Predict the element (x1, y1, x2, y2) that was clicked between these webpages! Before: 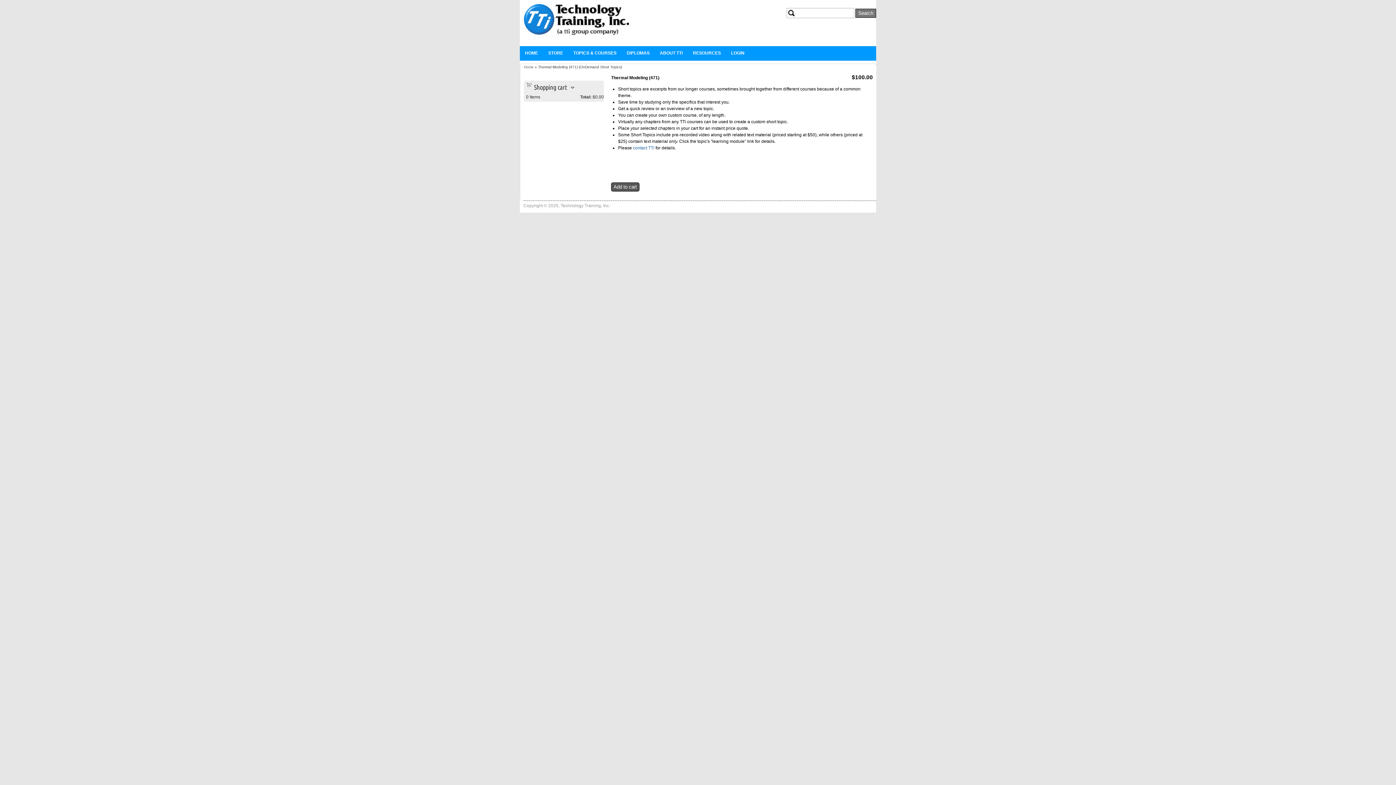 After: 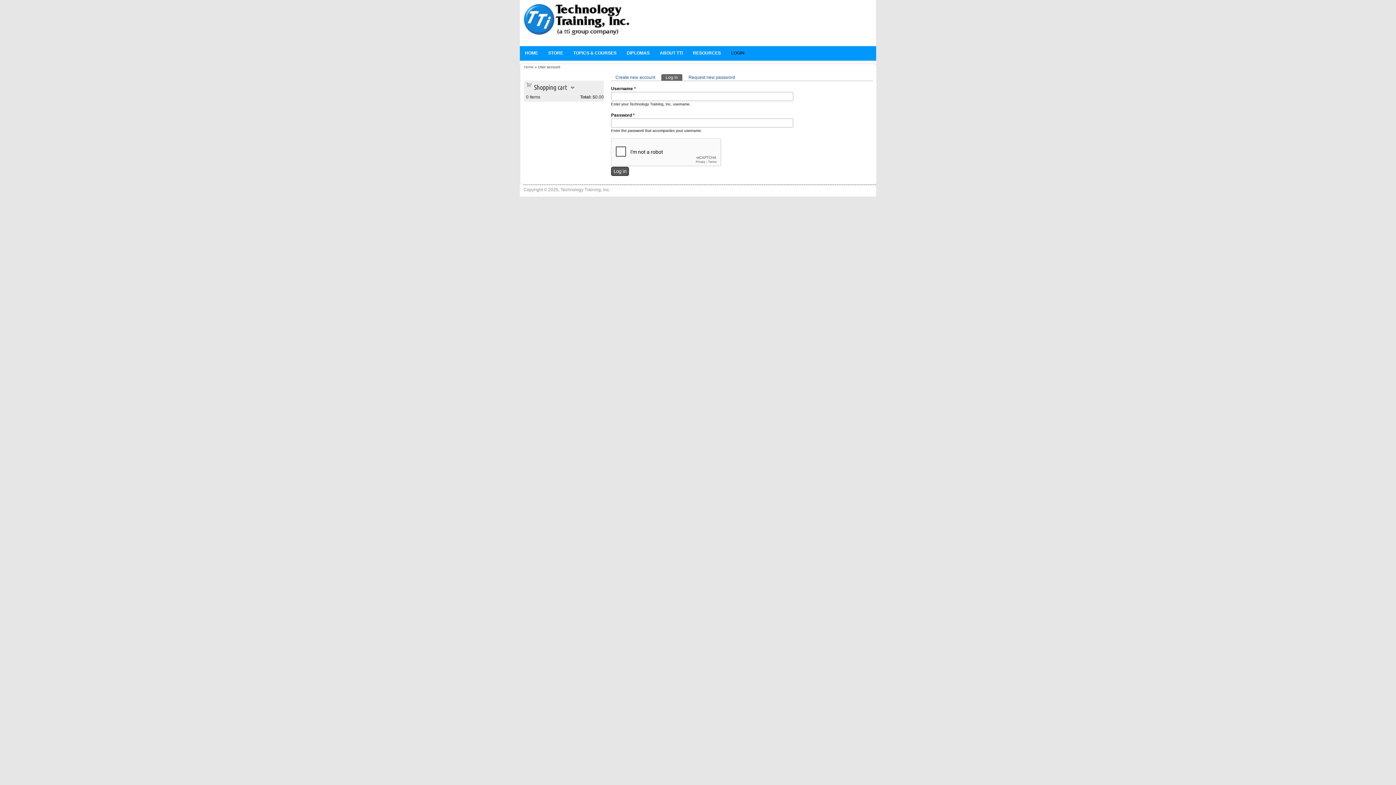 Action: label: LOGIN bbox: (726, 46, 749, 60)